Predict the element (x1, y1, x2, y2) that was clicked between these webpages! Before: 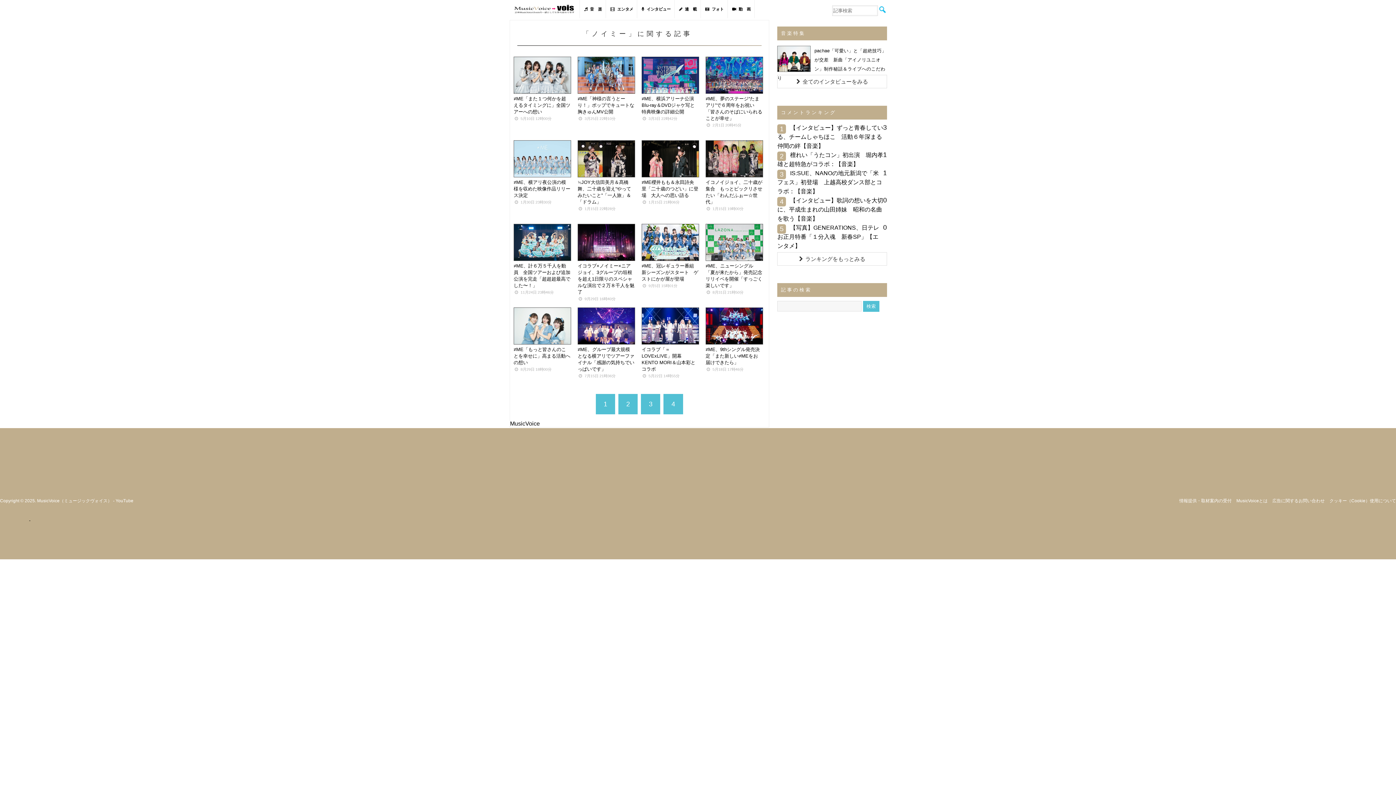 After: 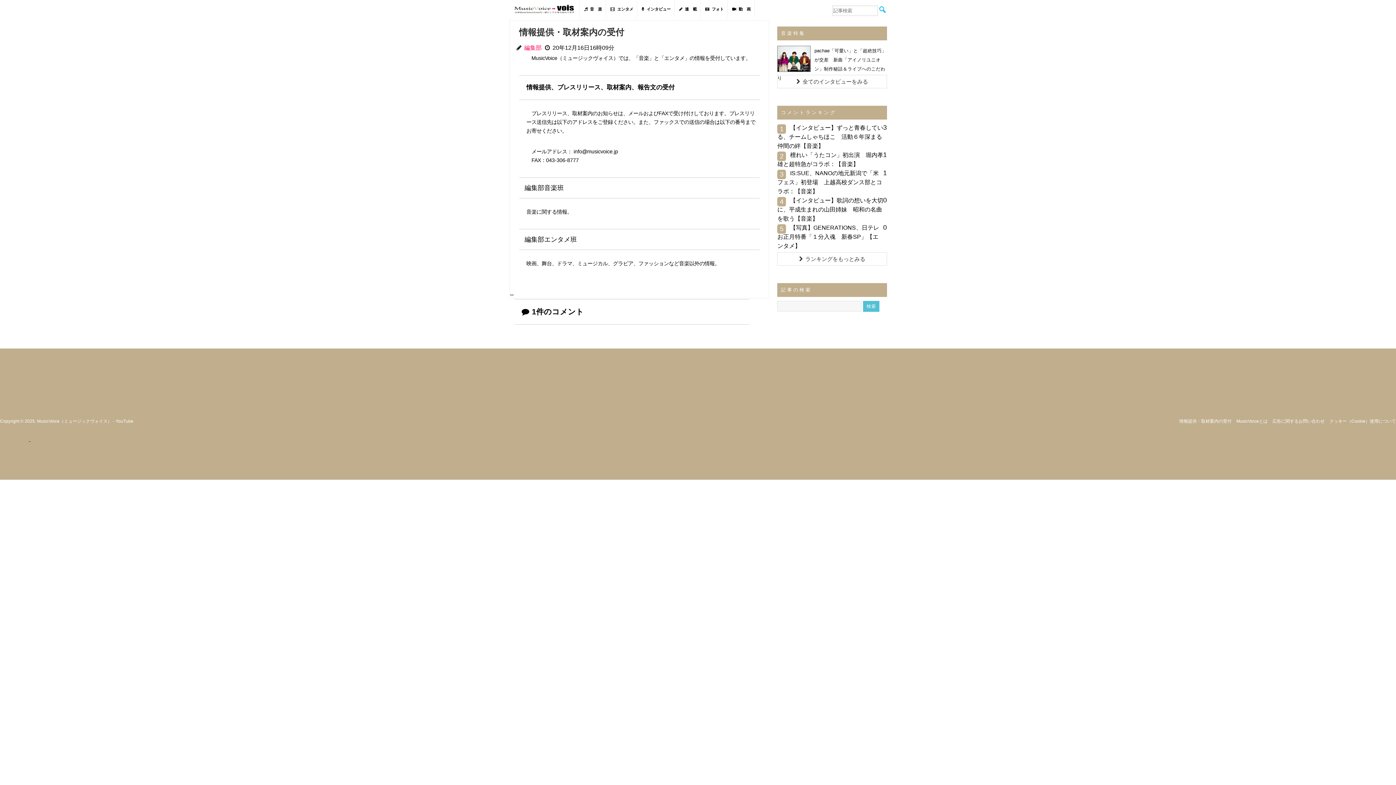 Action: label: 情報提供・取材案内の受付 bbox: (1179, 498, 1232, 503)